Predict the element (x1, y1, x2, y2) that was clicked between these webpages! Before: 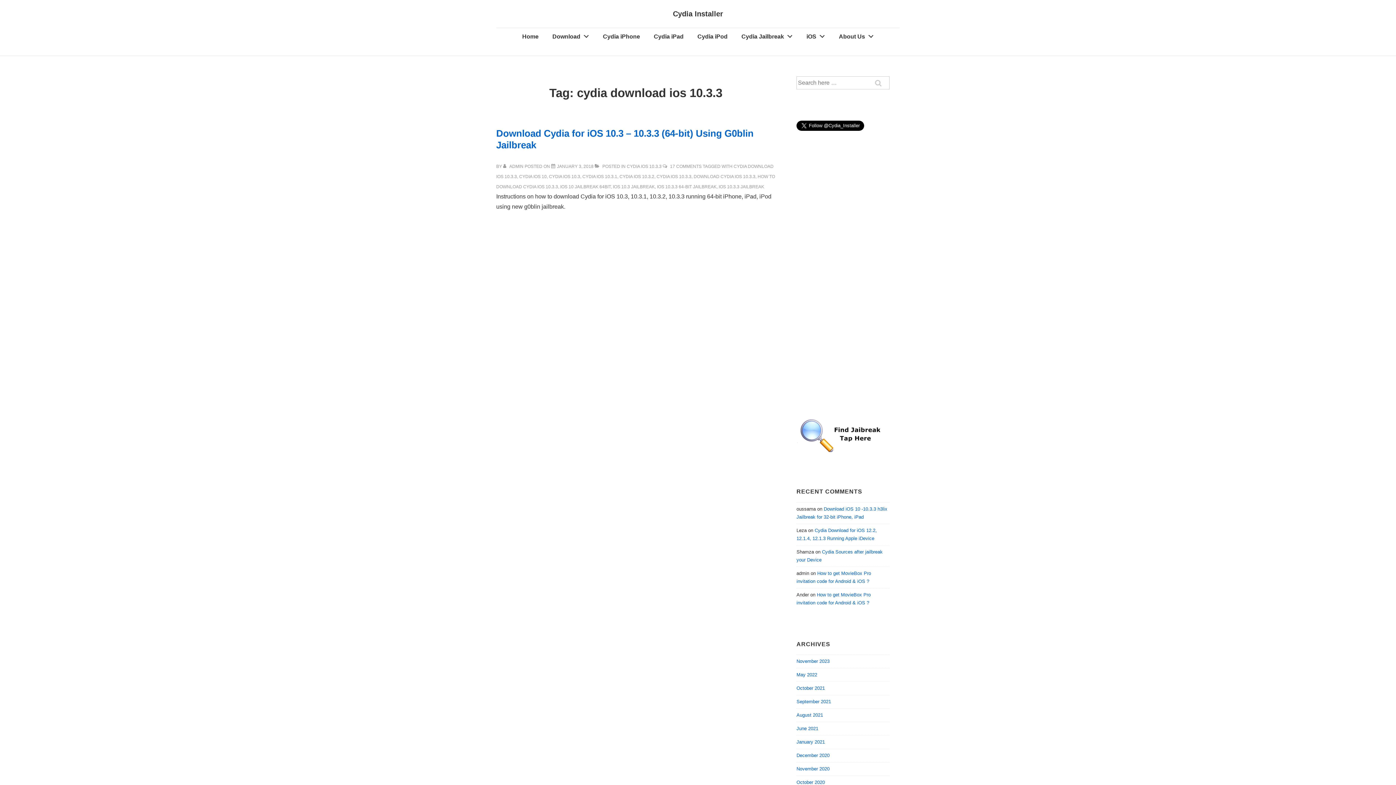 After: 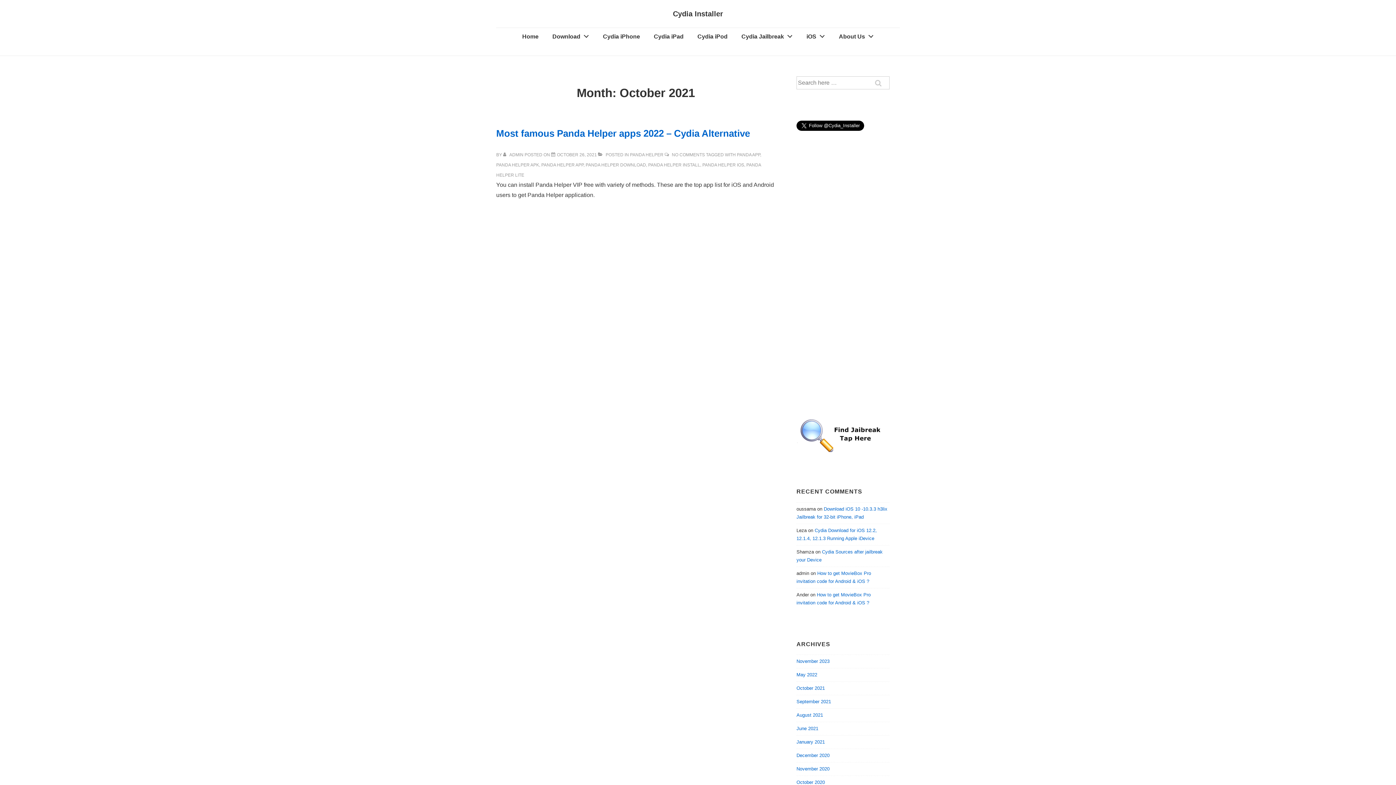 Action: label: October 2021 bbox: (796, 685, 825, 691)